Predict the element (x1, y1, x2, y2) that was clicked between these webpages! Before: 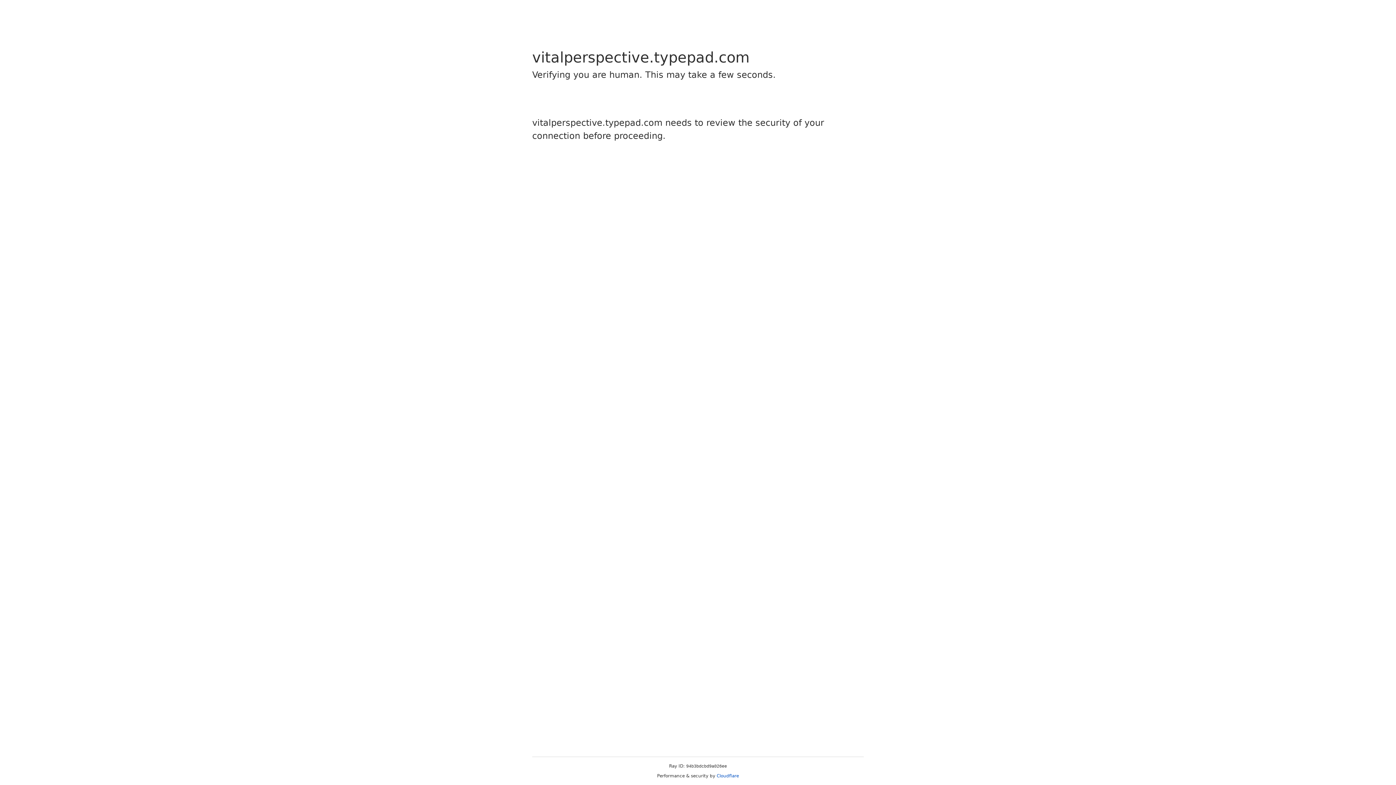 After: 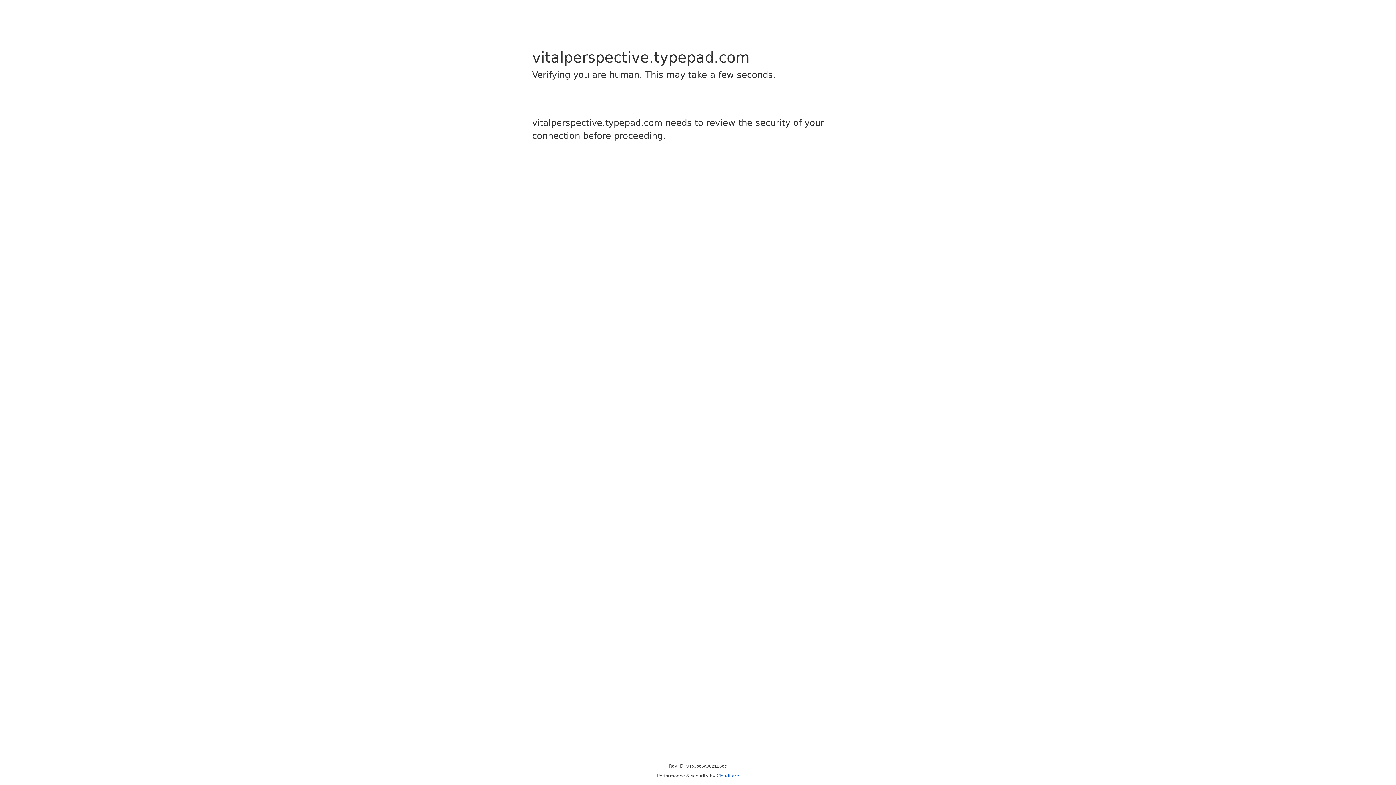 Action: bbox: (716, 773, 739, 778) label: Cloudflare